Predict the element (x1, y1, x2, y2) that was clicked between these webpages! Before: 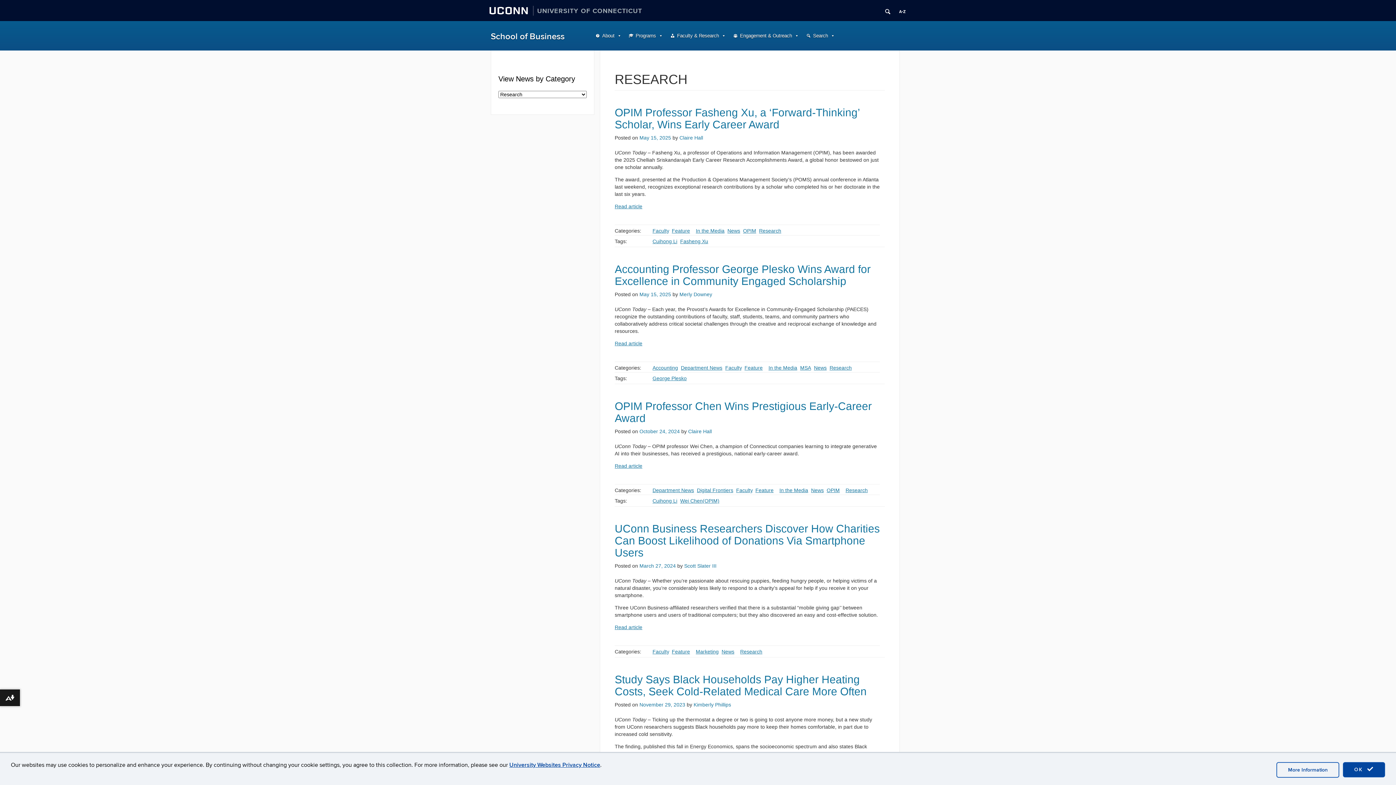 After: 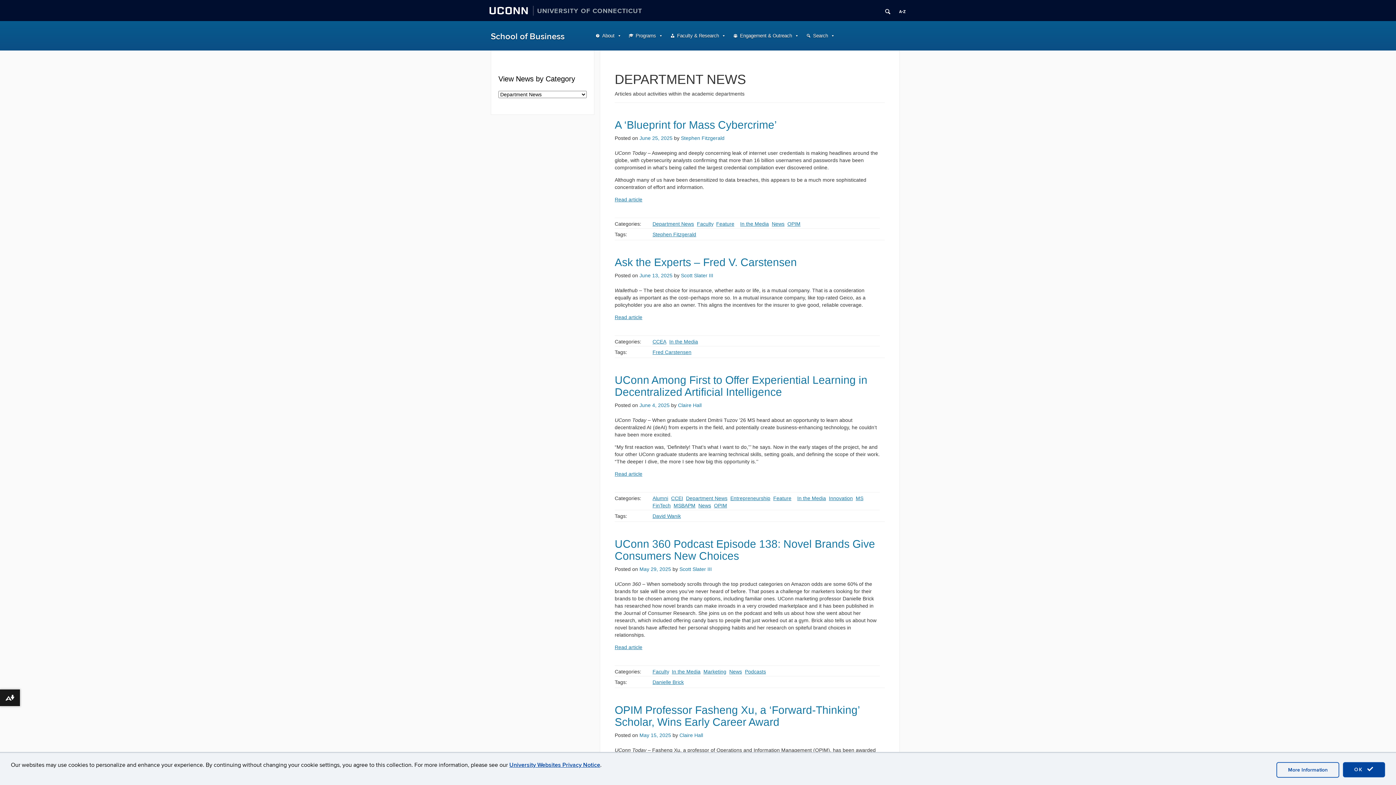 Action: label: Department News bbox: (681, 365, 722, 370)